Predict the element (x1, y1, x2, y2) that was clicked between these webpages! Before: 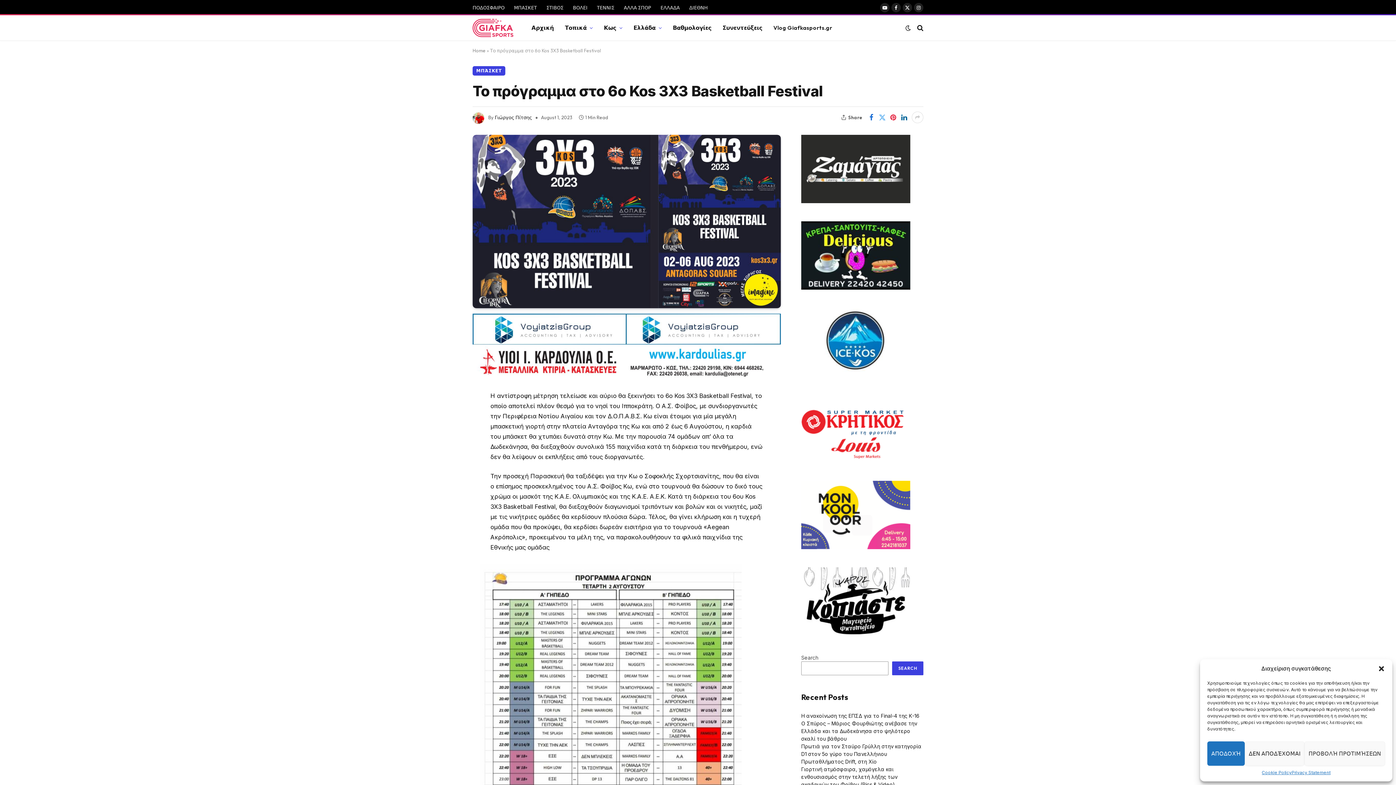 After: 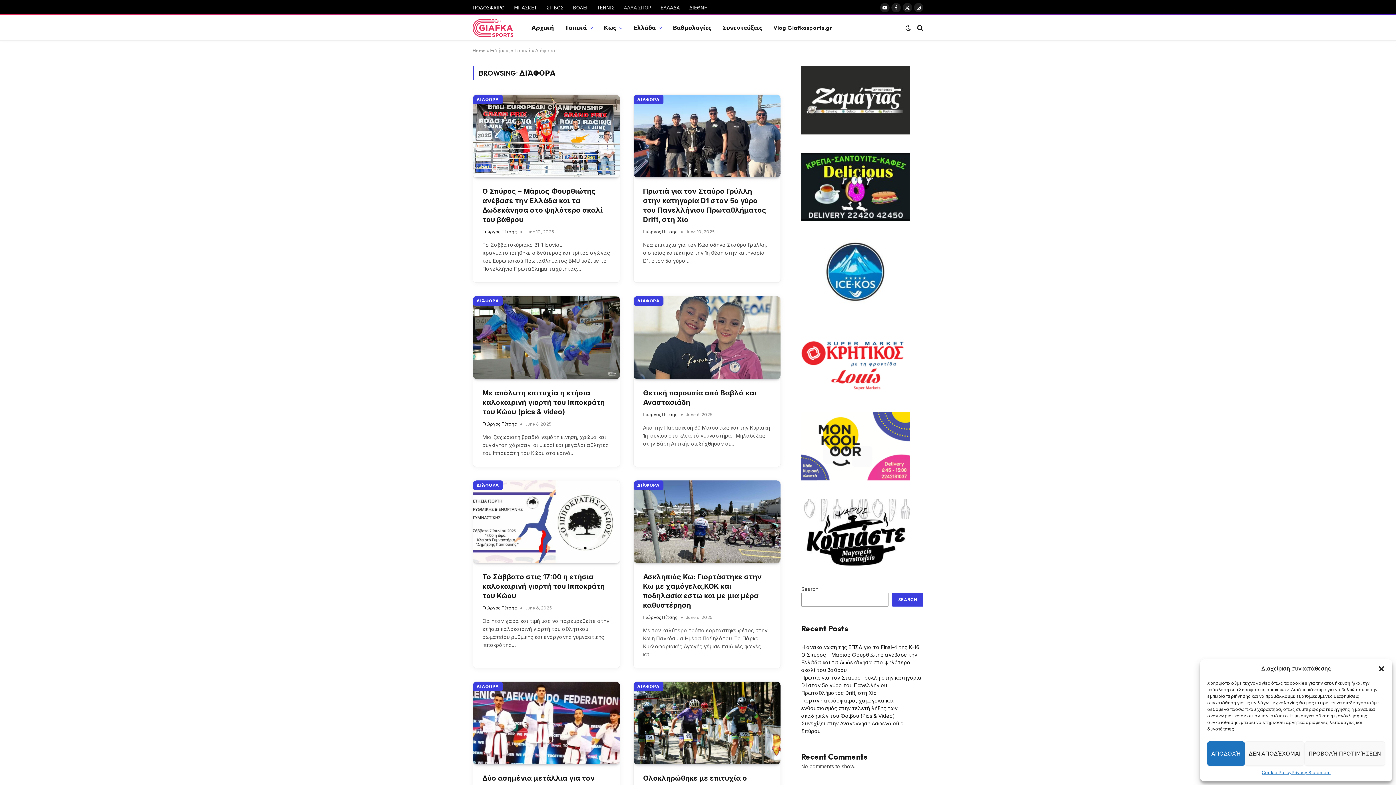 Action: bbox: (619, 1, 656, 14) label: ΑΛΛΑ ΣΠΟΡ